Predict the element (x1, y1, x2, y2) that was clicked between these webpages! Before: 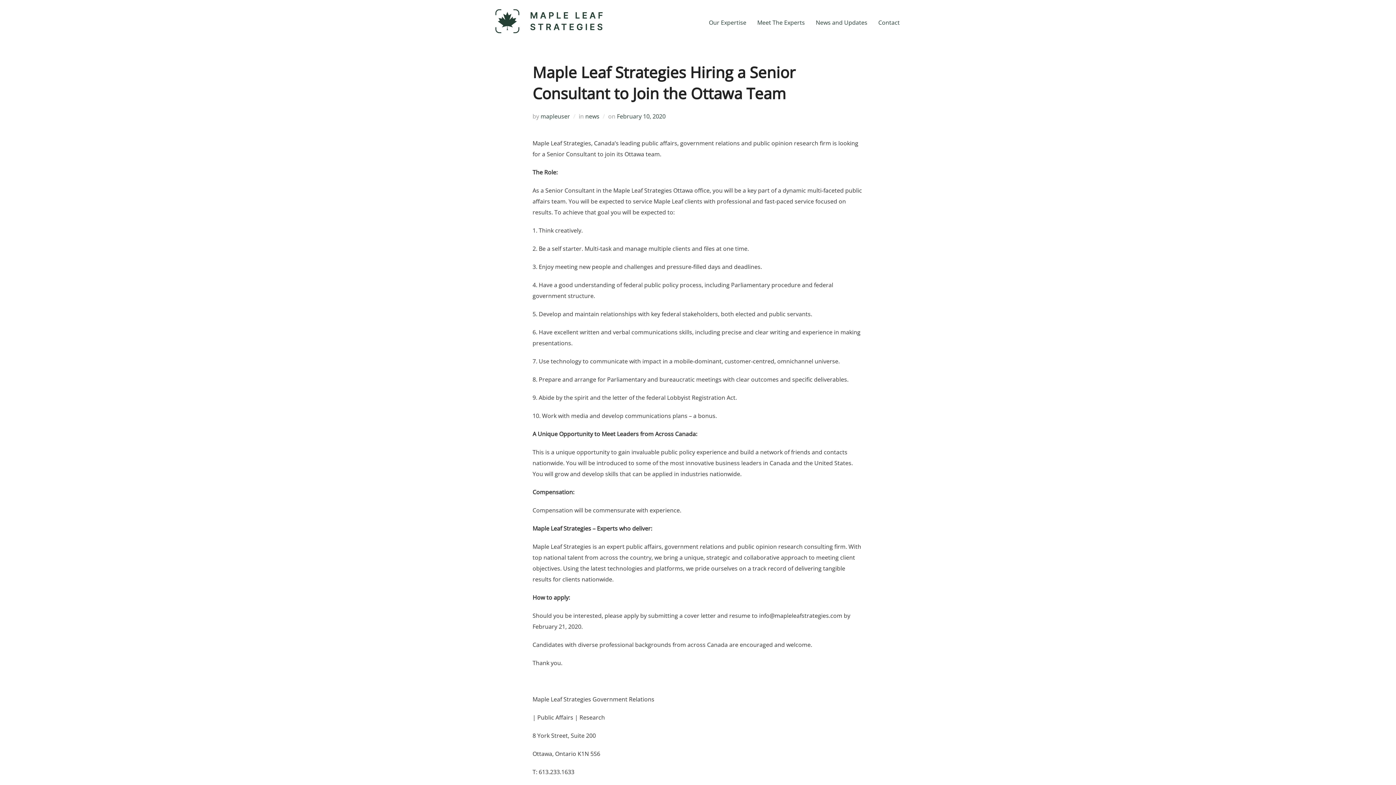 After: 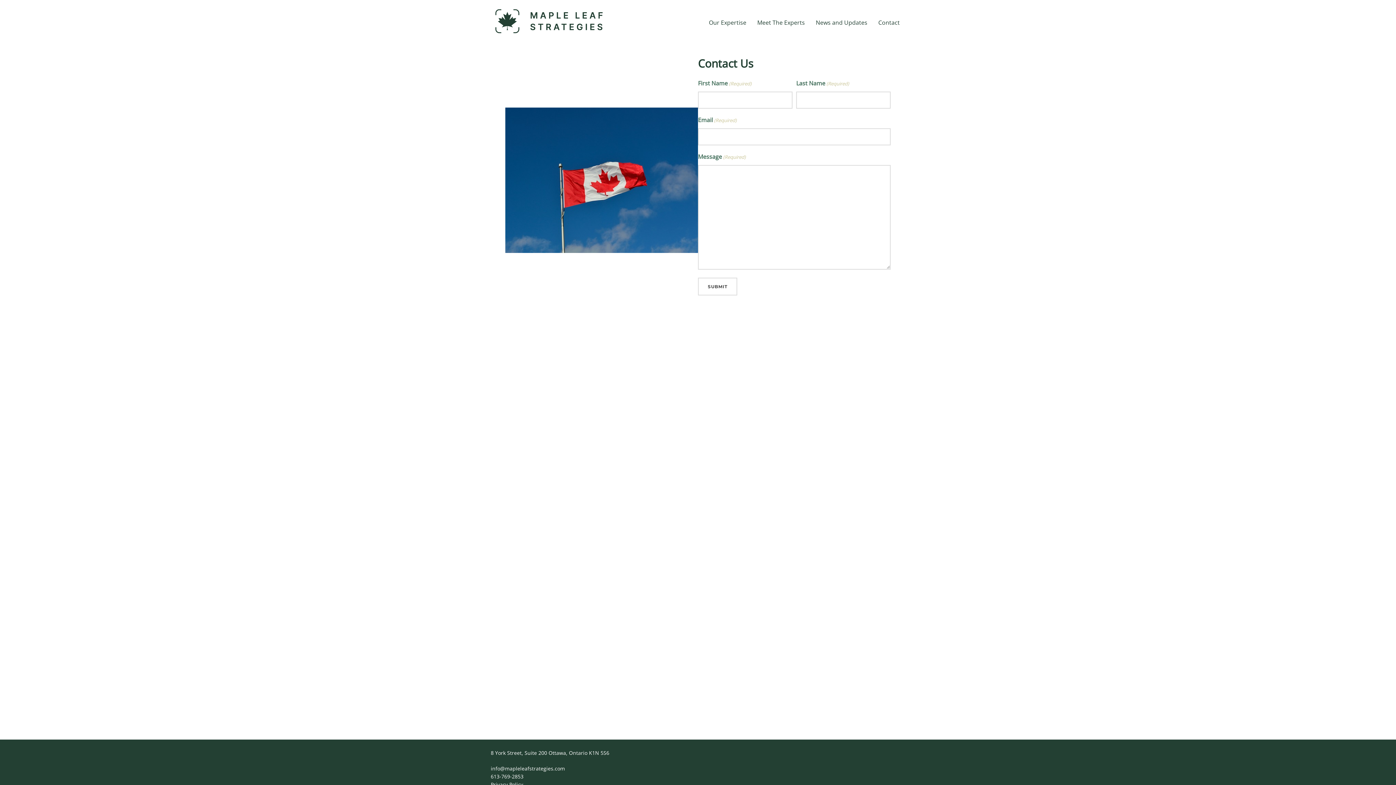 Action: label: Contact bbox: (878, 15, 900, 29)